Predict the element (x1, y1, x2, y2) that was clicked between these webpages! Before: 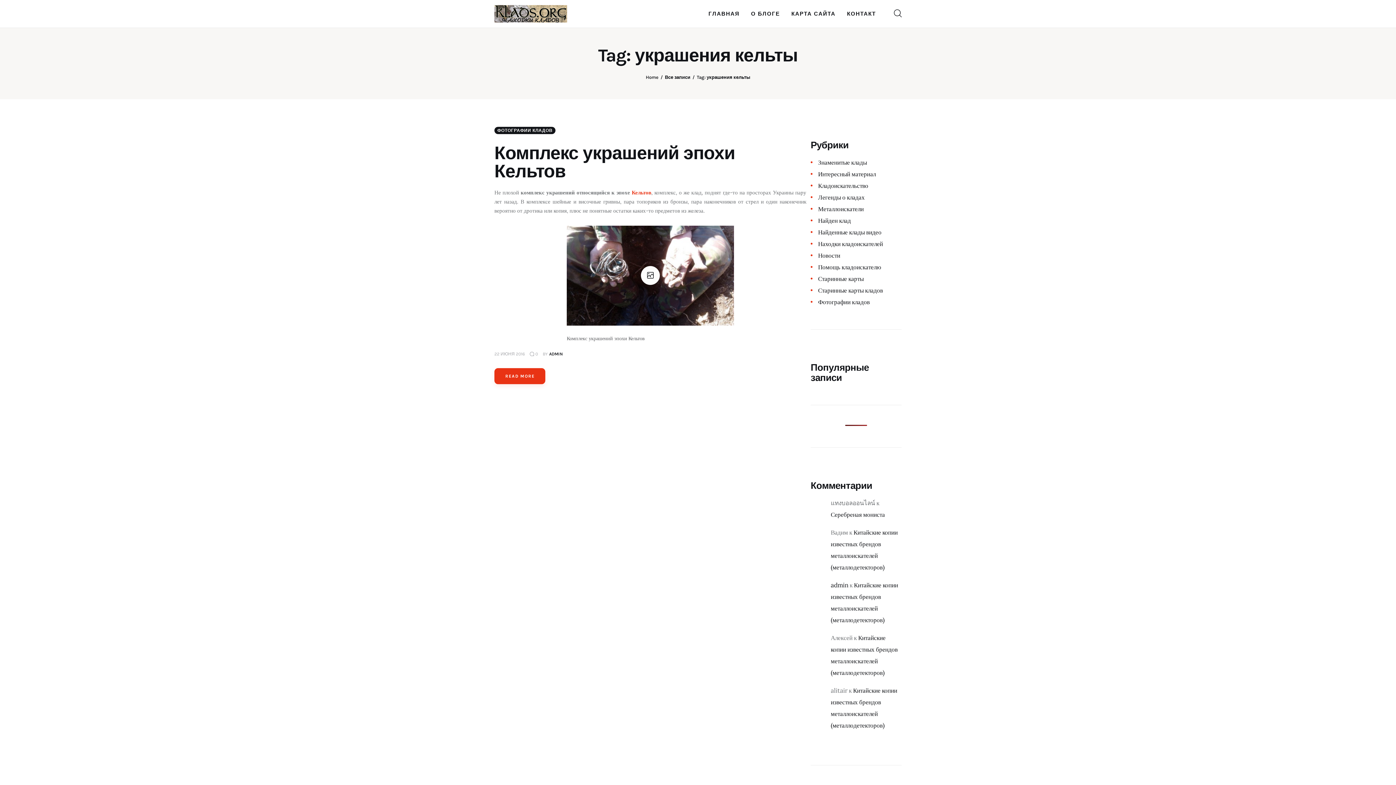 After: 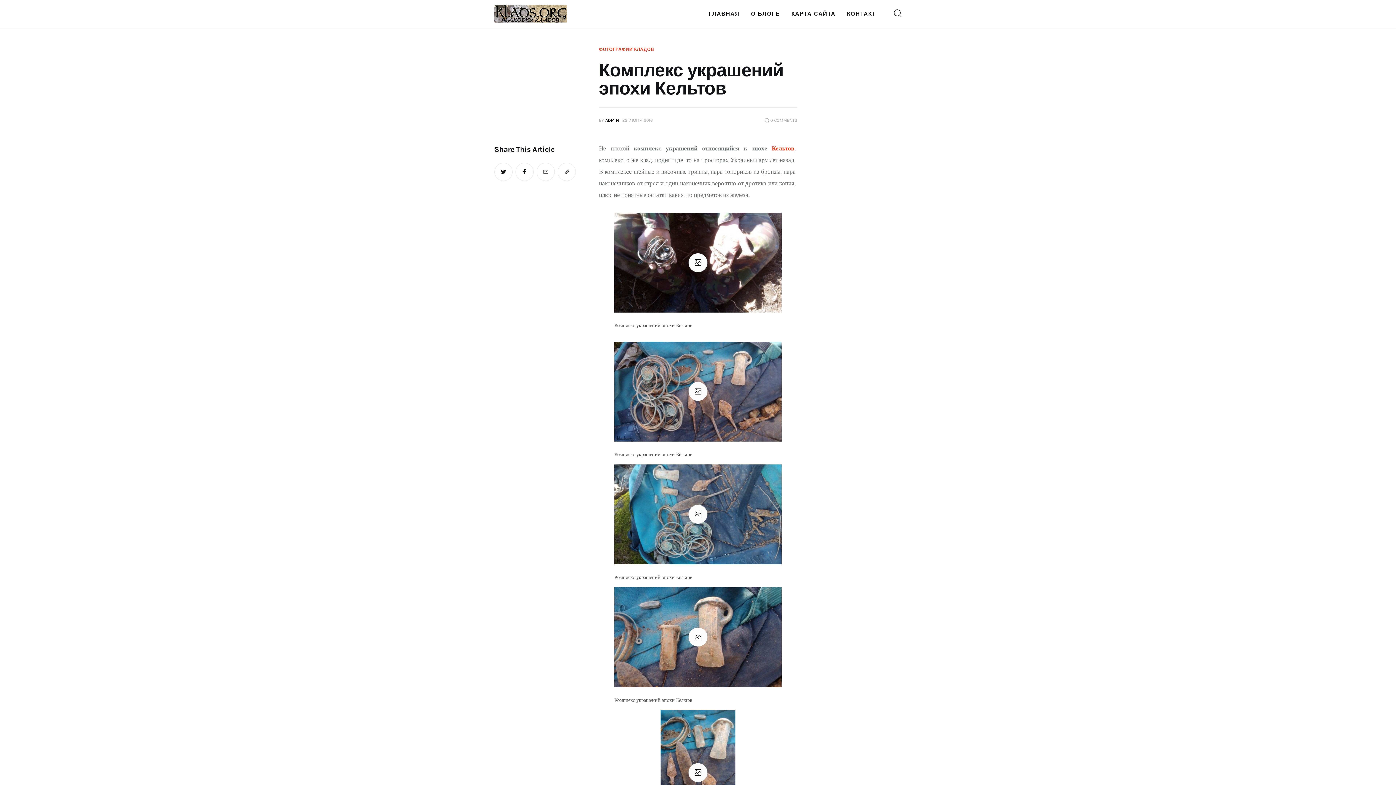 Action: label: 22 ИЮНЯ 2016 bbox: (494, 351, 525, 356)